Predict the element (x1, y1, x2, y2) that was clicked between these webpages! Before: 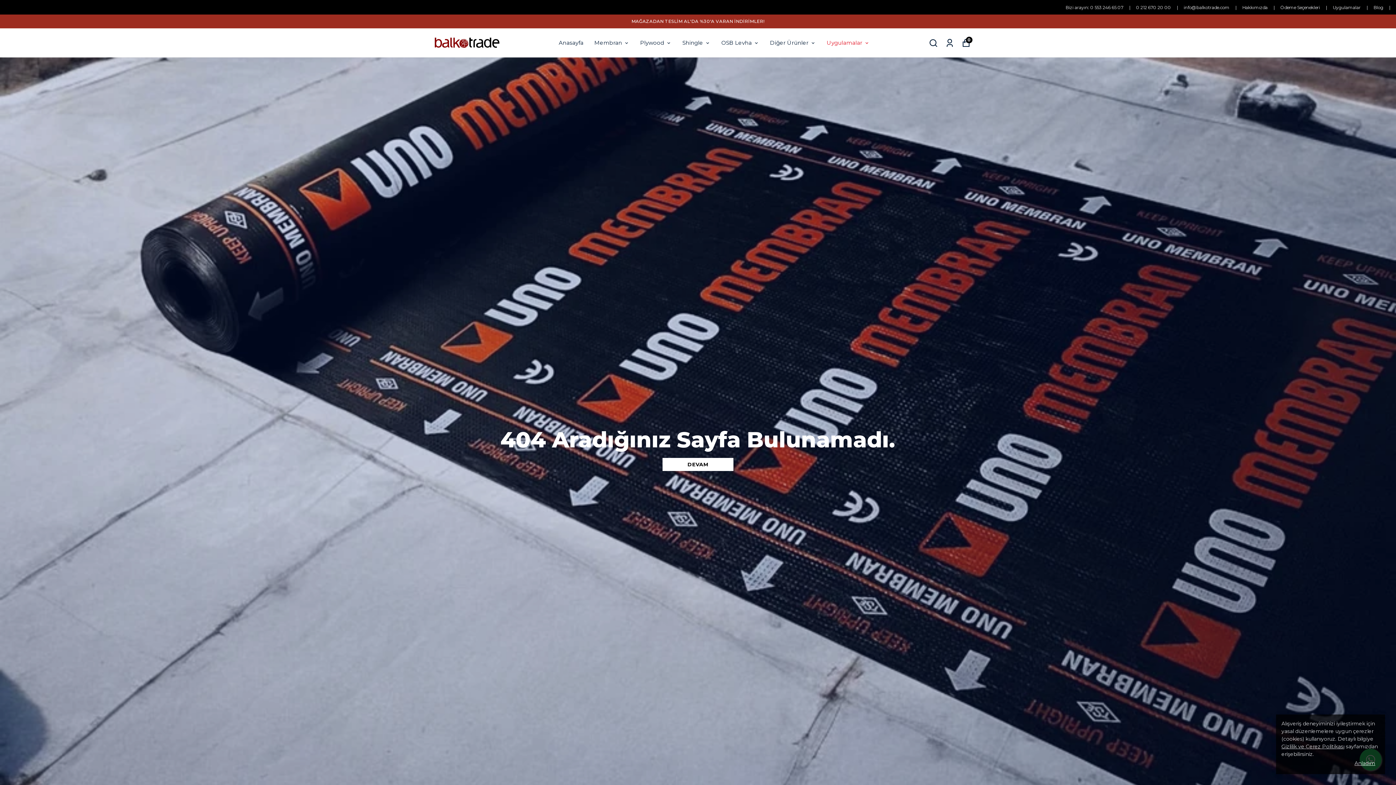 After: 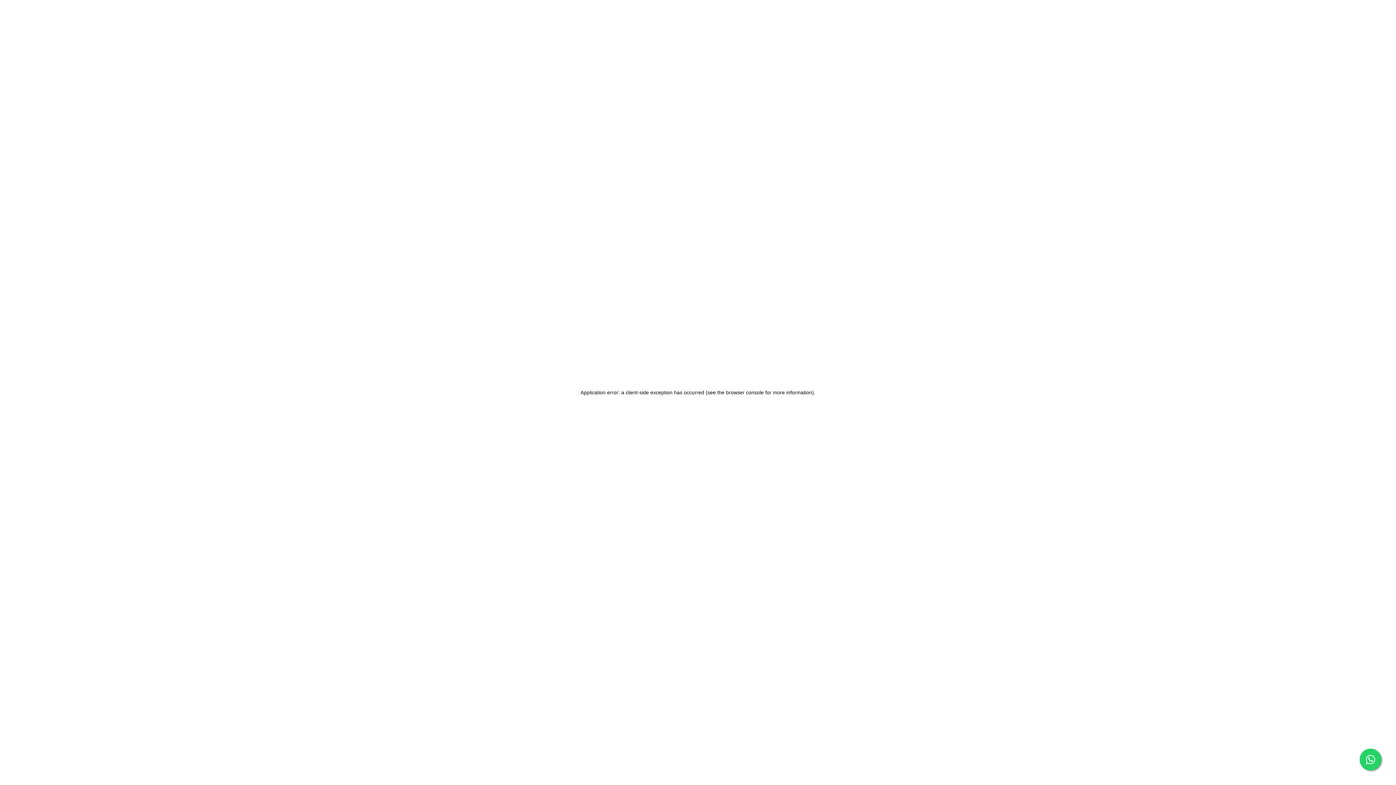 Action: label: Shingle bbox: (682, 38, 710, 47)